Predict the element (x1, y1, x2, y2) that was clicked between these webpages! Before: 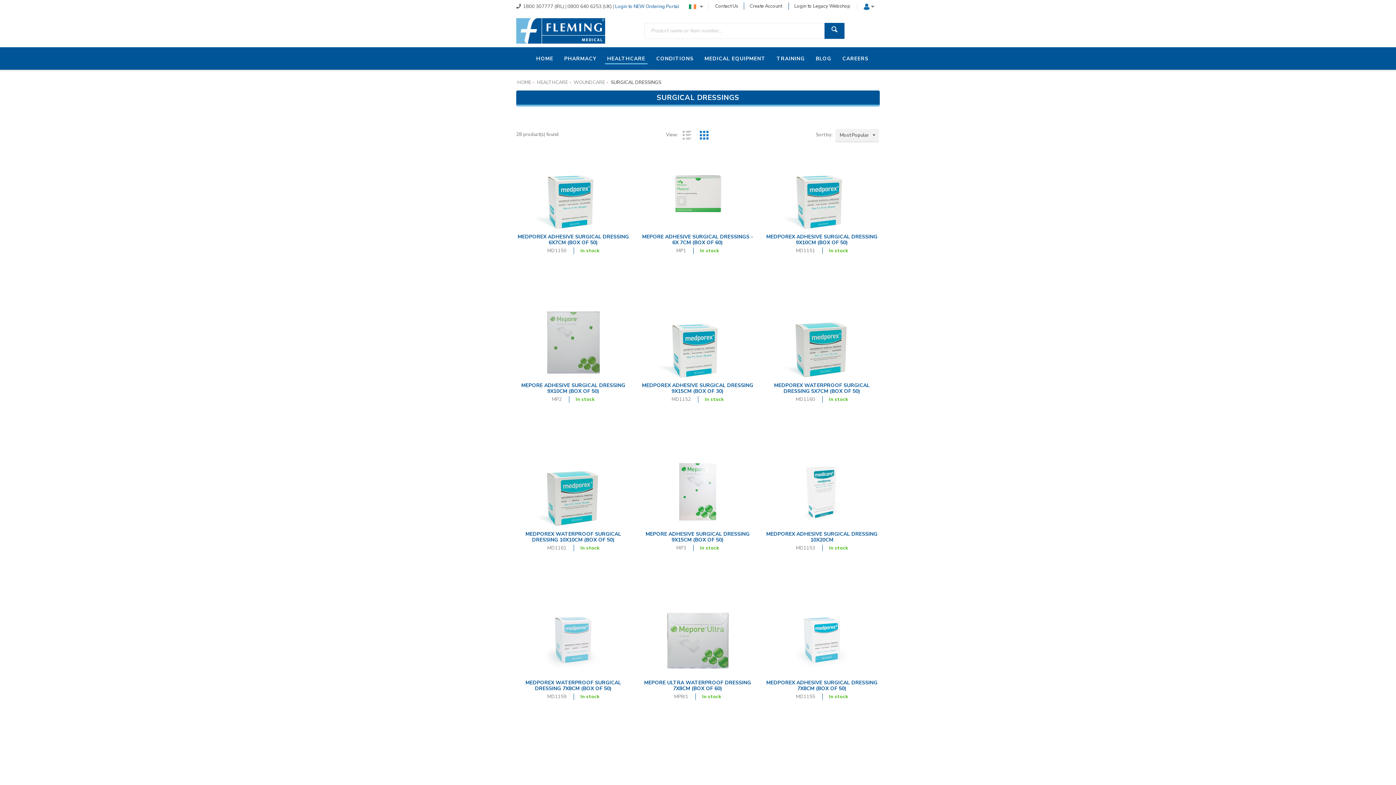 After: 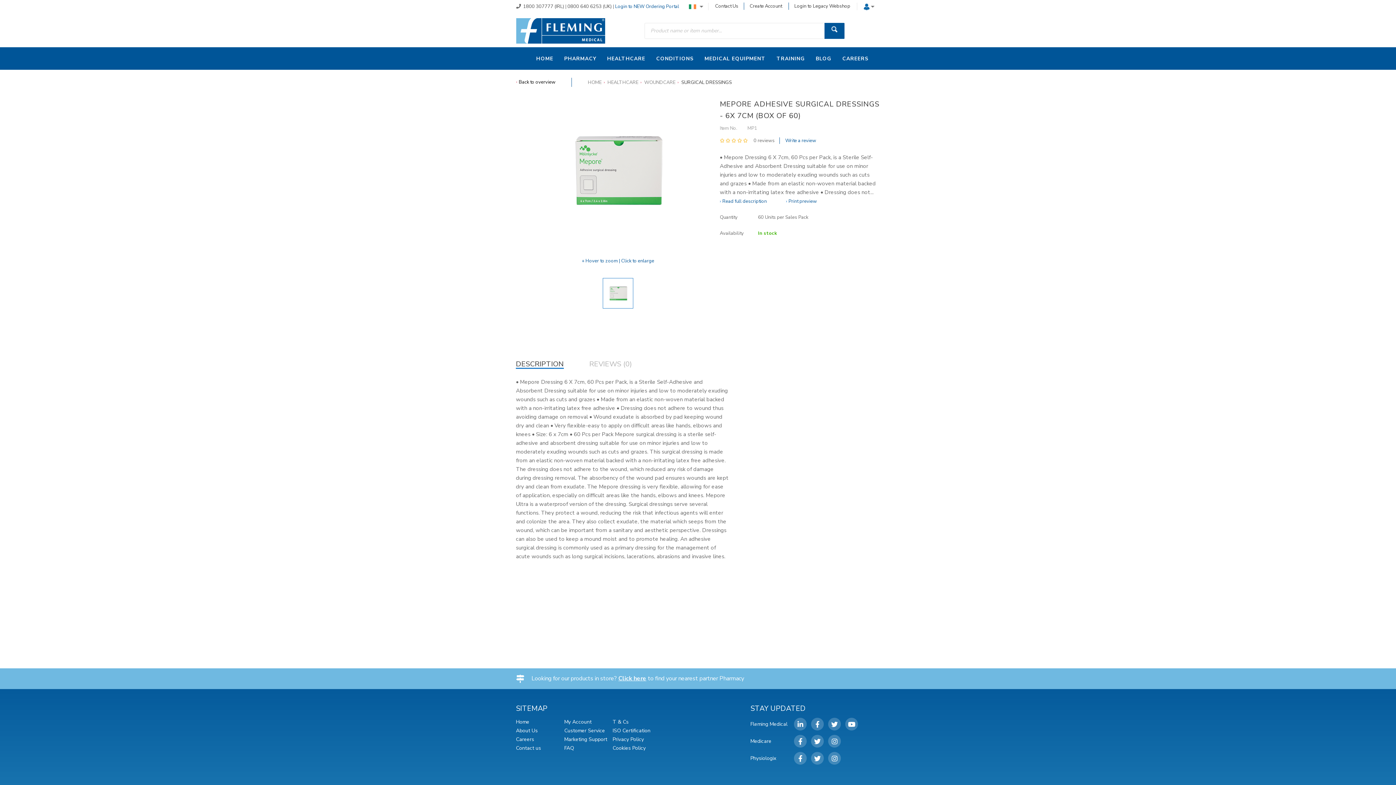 Action: bbox: (658, 155, 736, 233)